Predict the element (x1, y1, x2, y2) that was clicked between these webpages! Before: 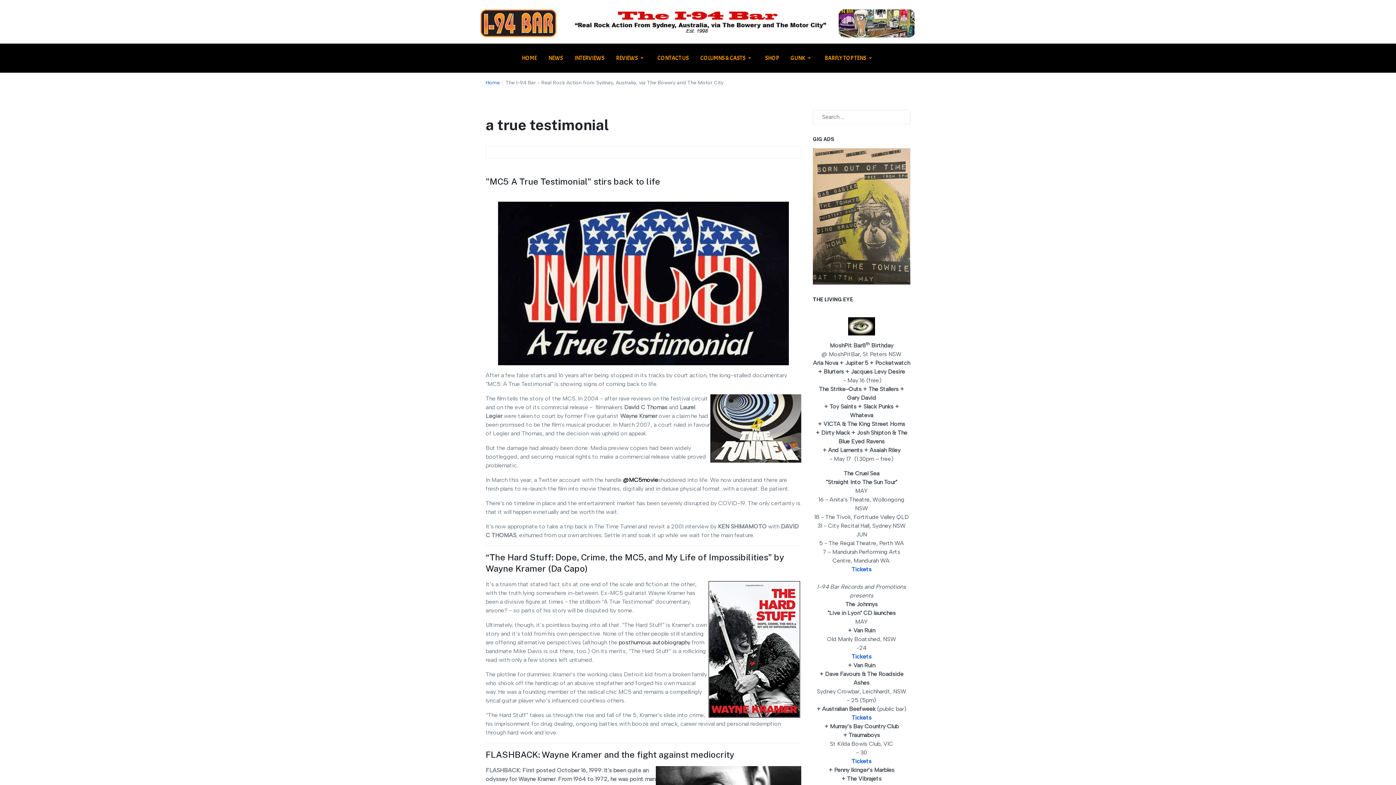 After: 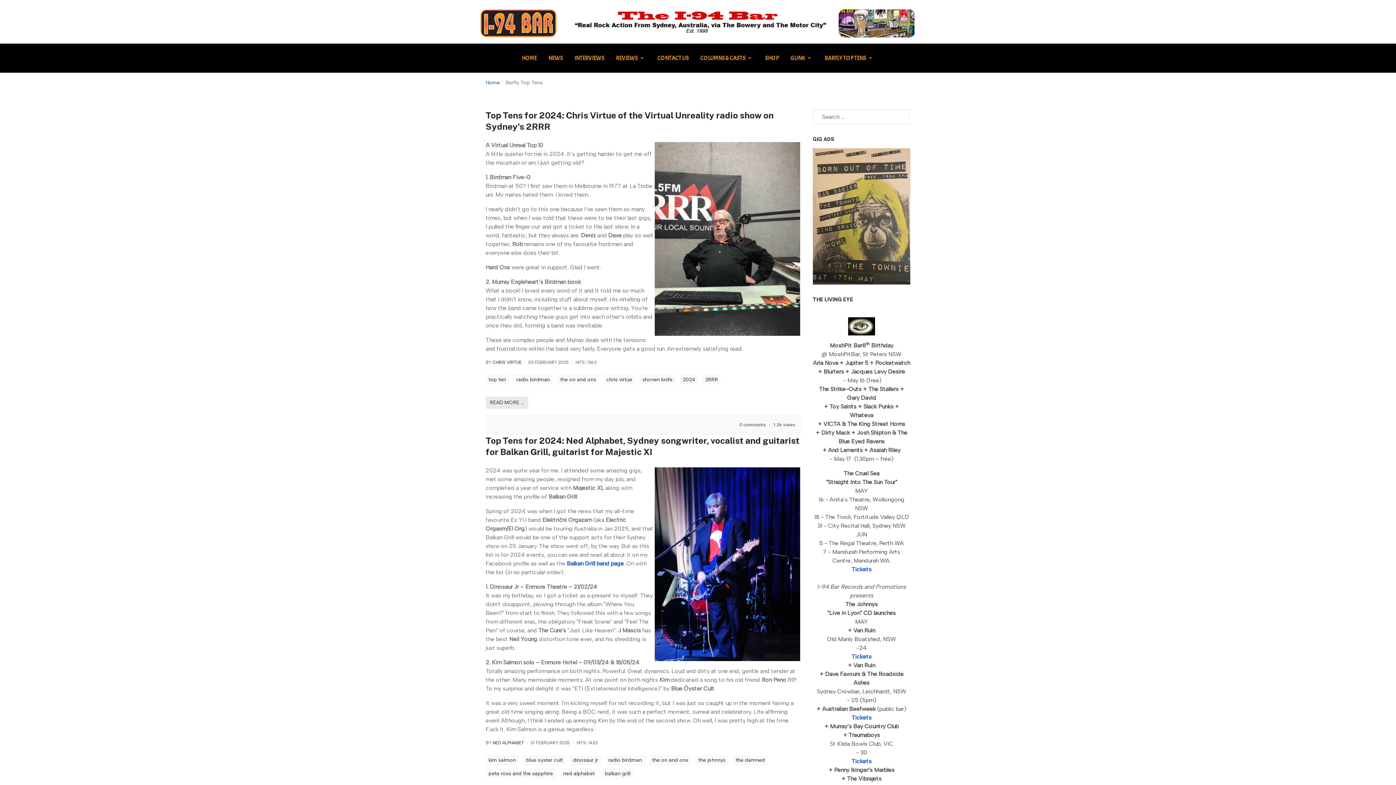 Action: label: BARFLY TOP TENS bbox: (819, 43, 880, 72)